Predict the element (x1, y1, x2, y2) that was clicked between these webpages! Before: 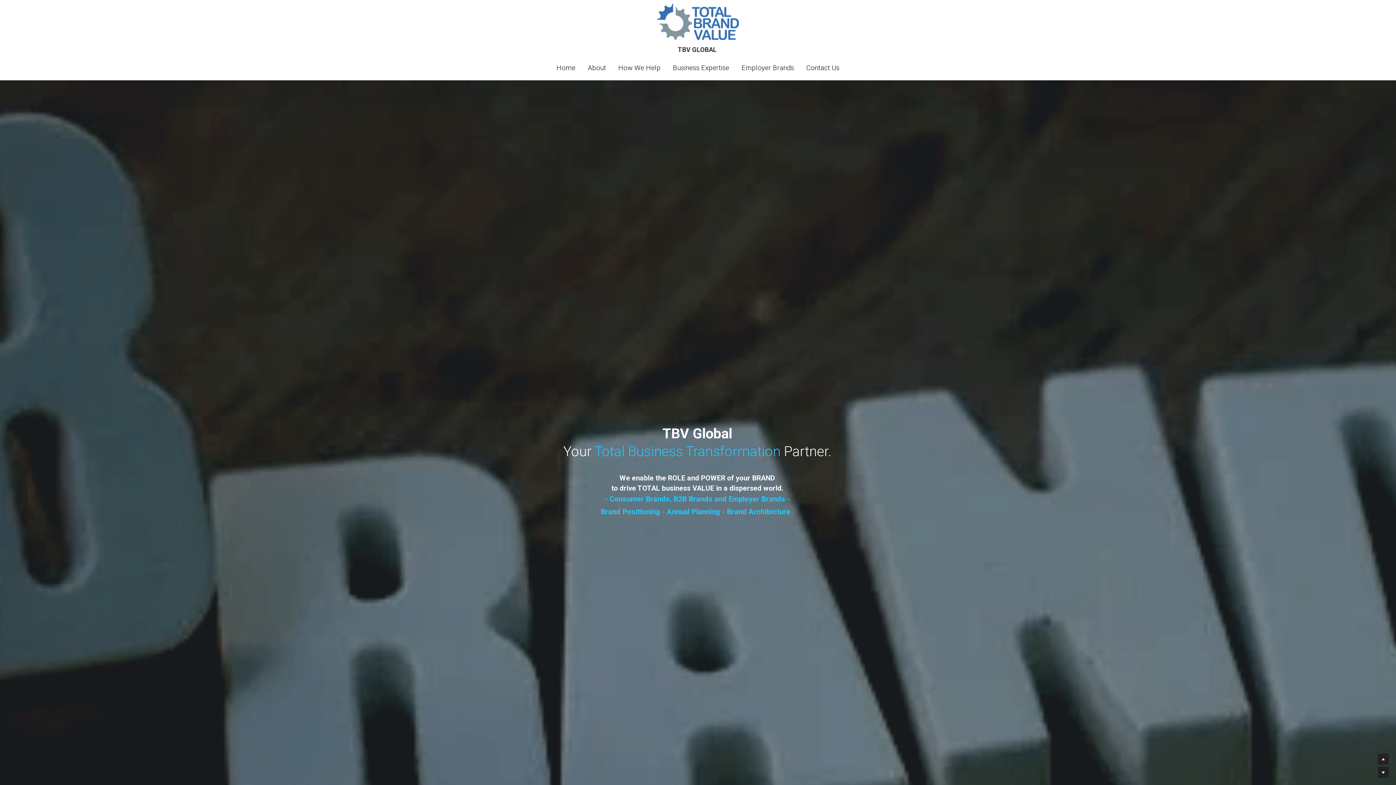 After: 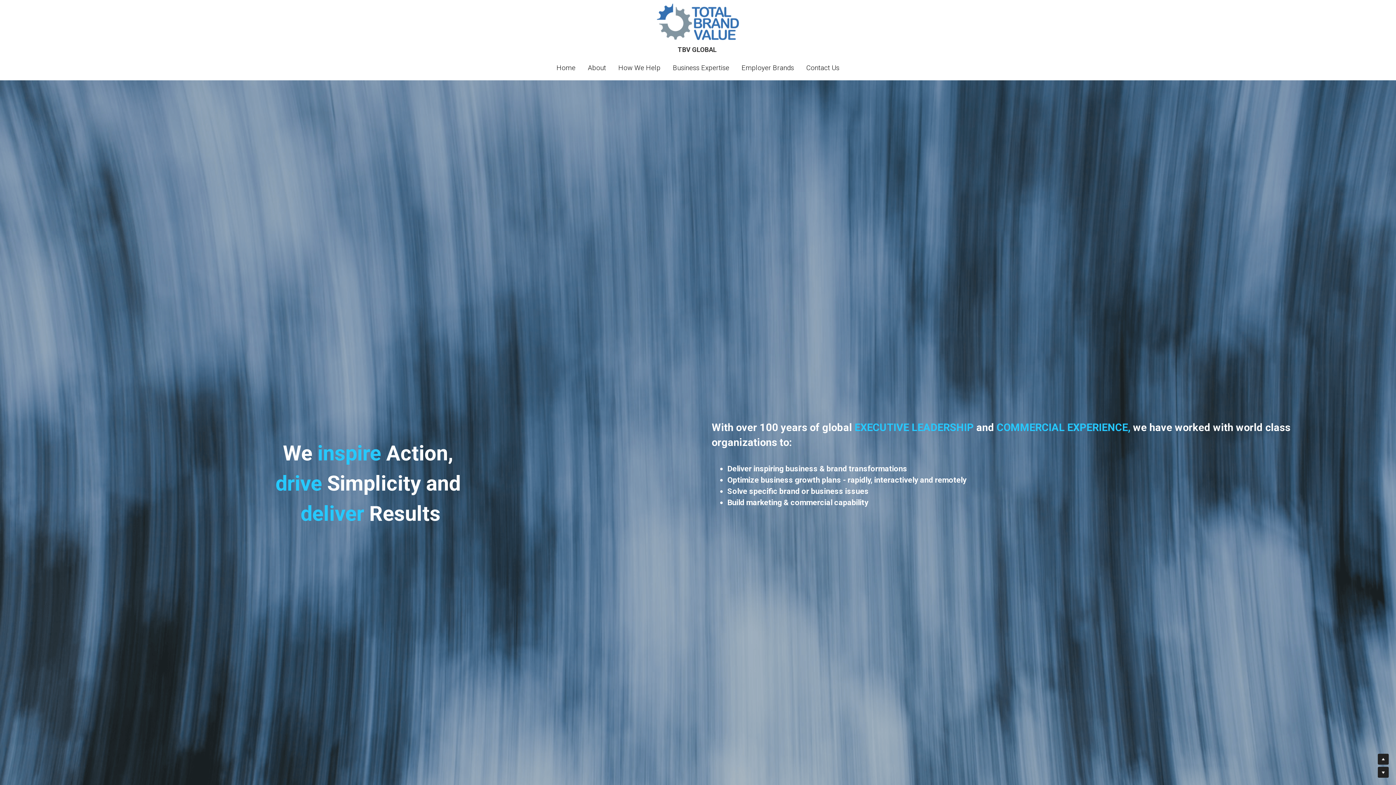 Action: label: About bbox: (588, 63, 606, 71)